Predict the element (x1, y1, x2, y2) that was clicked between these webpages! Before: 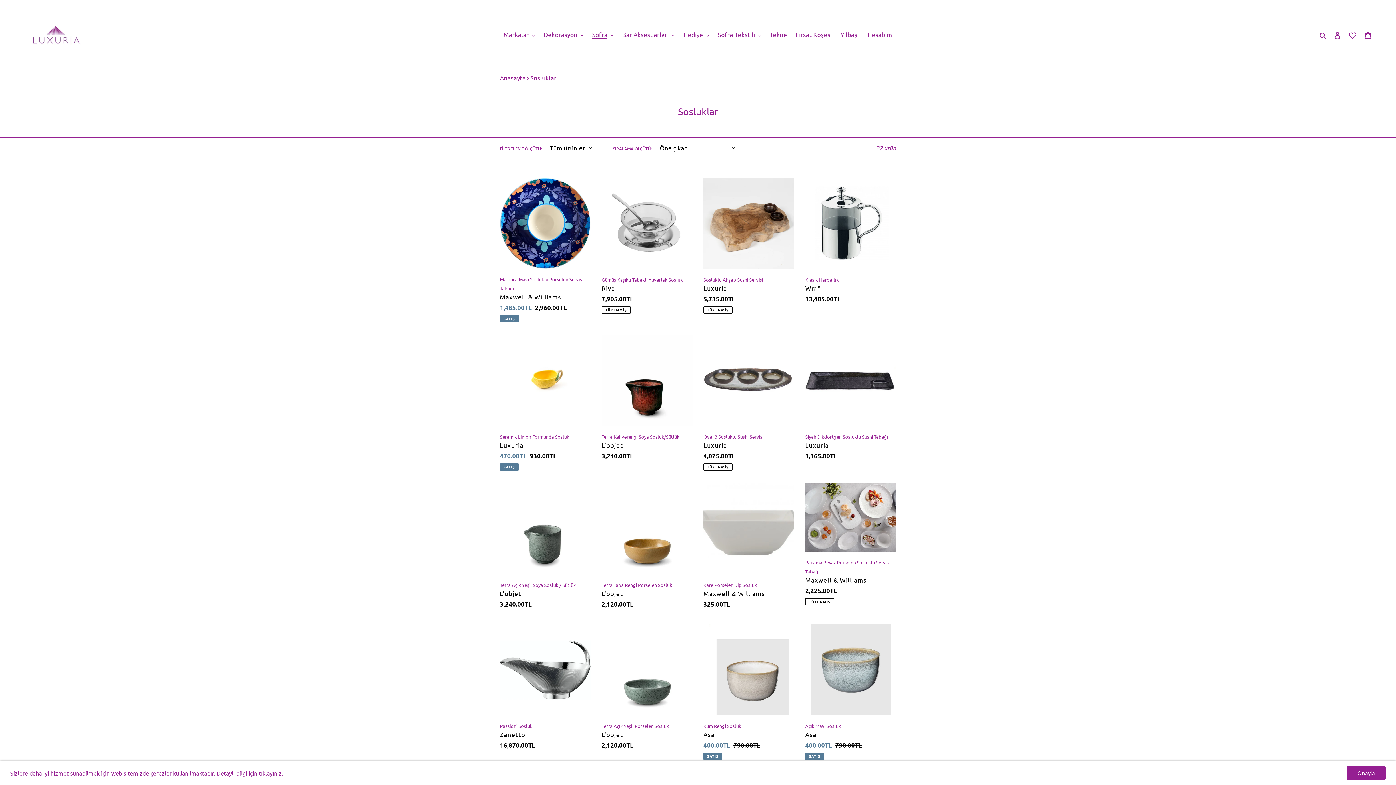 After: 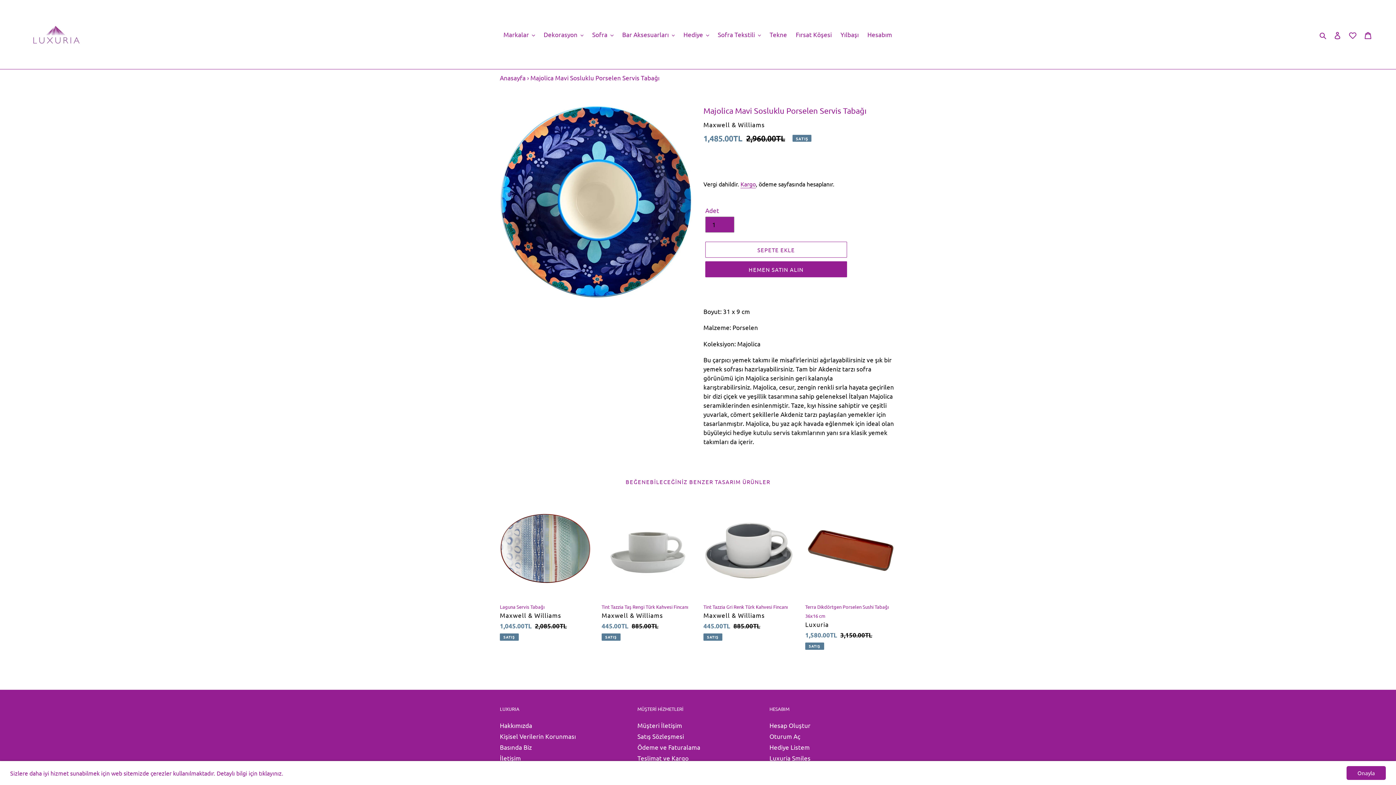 Action: label: Majolica Mavi Sosluklu Porselen Servis Tabağı bbox: (500, 178, 590, 322)